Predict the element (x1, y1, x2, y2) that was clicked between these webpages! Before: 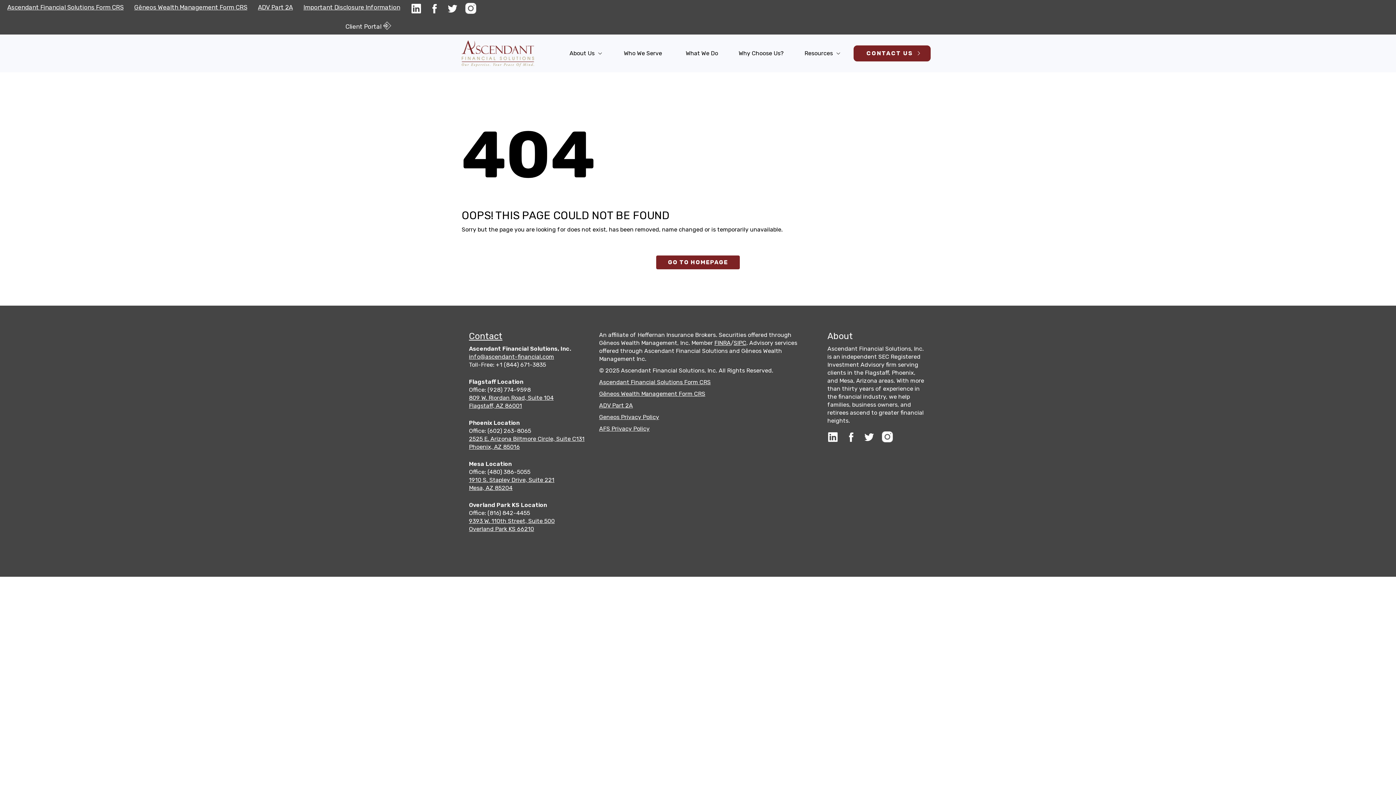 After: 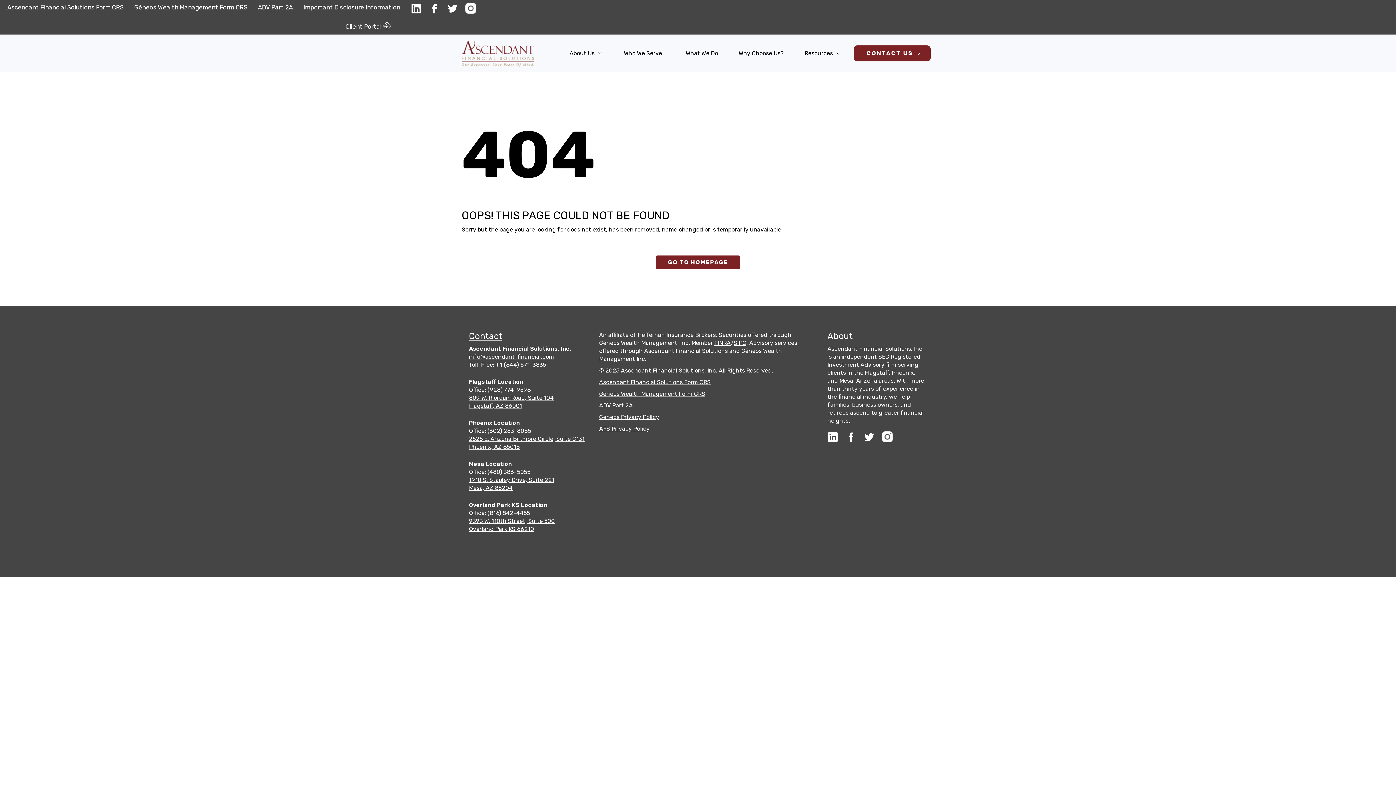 Action: bbox: (429, 1, 440, 17) label: Ascendant